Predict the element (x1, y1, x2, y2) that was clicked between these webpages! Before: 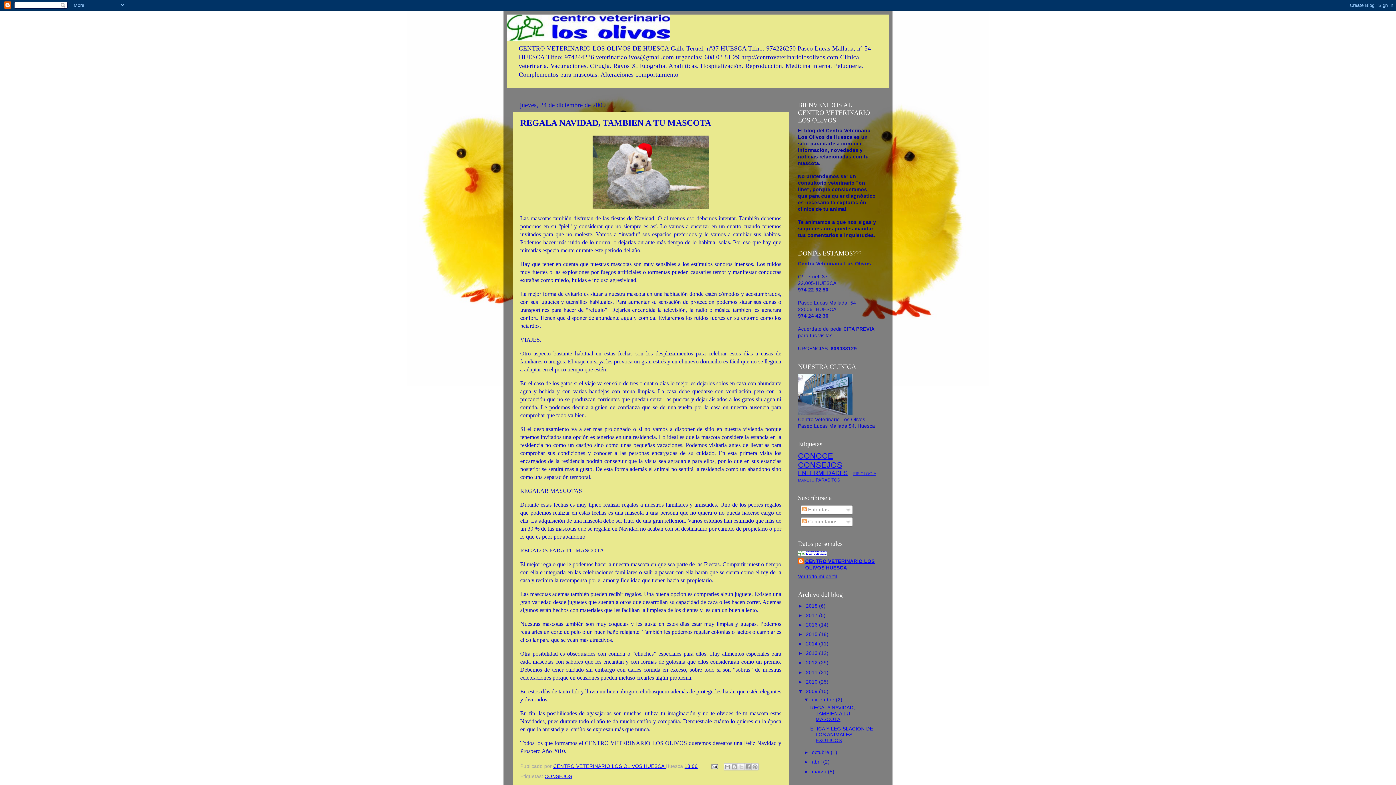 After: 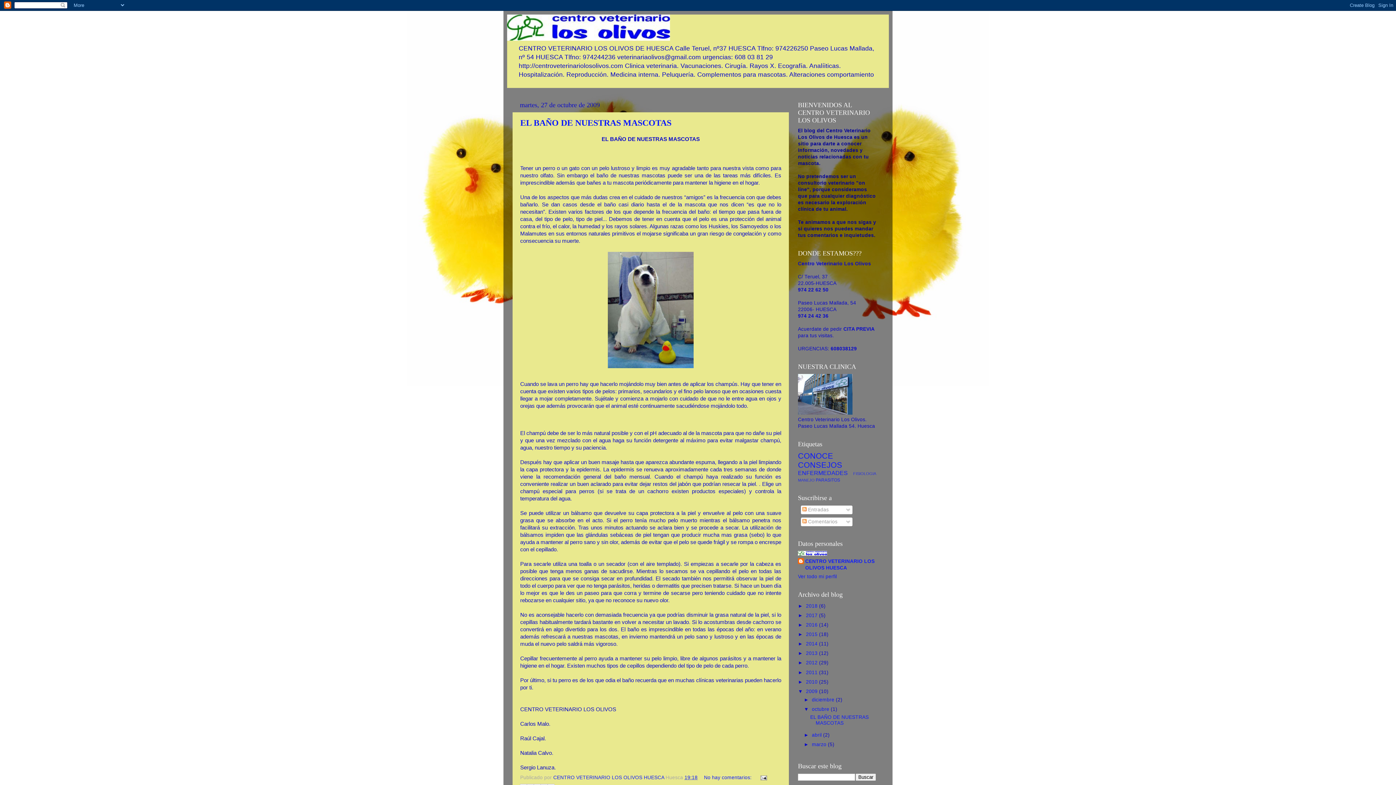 Action: bbox: (812, 750, 830, 755) label: octubre 